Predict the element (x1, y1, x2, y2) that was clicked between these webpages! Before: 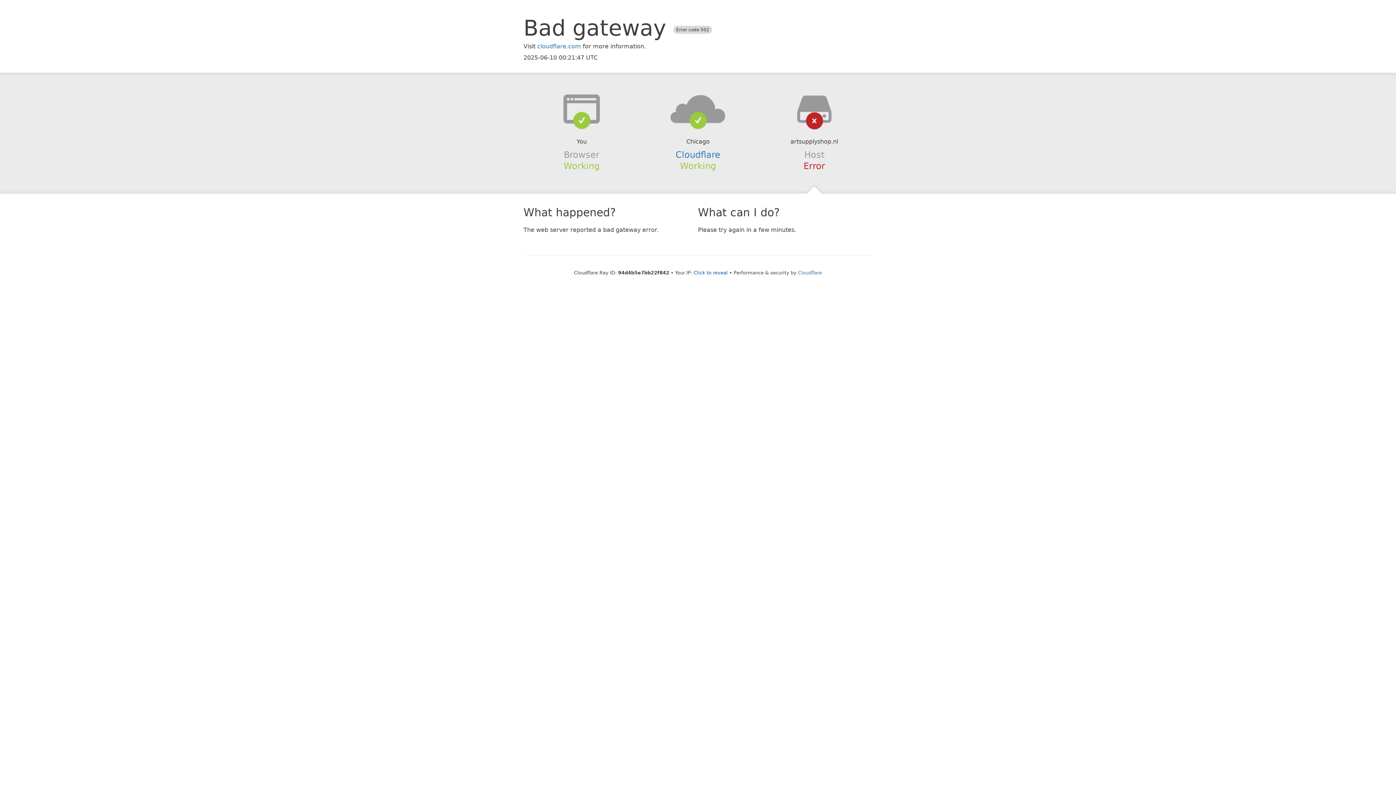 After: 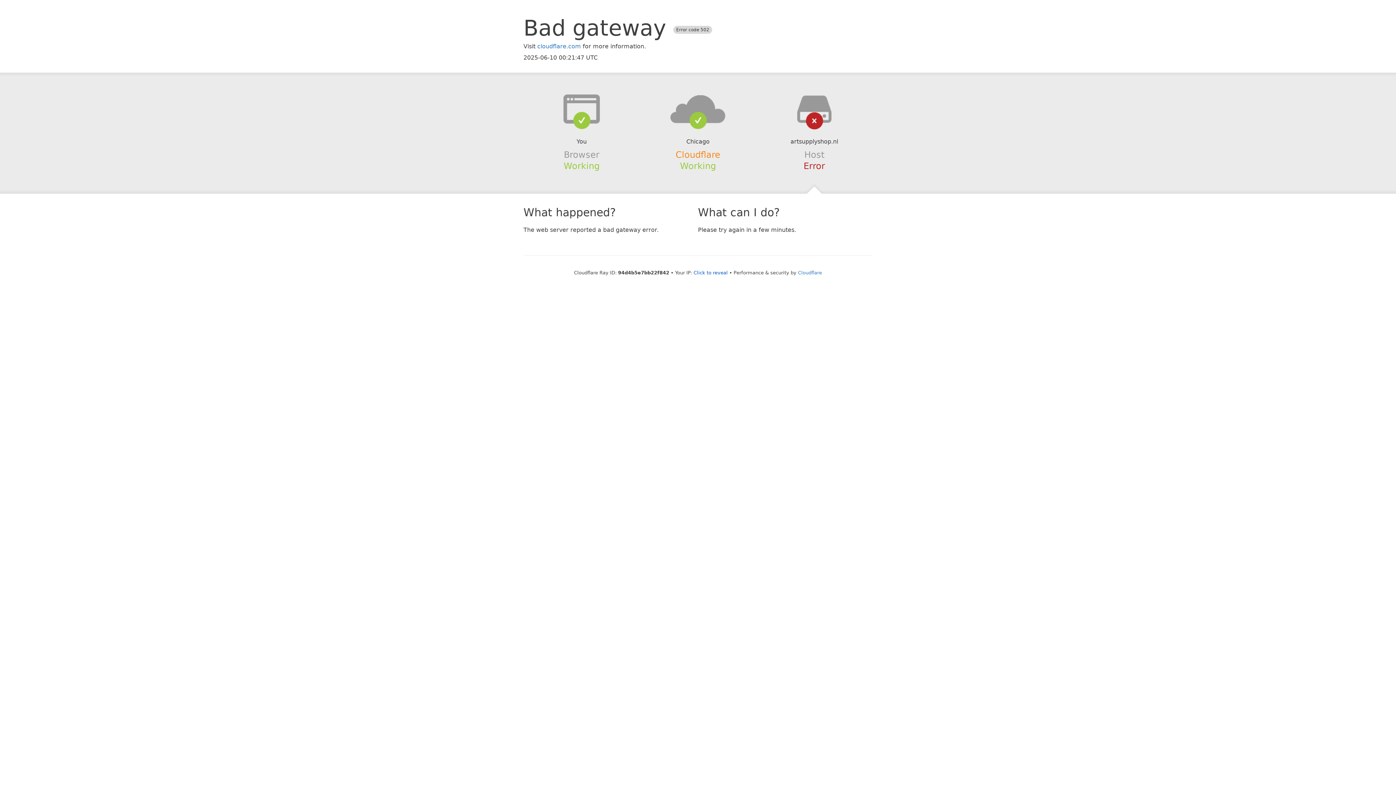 Action: bbox: (675, 149, 720, 159) label: Cloudflare